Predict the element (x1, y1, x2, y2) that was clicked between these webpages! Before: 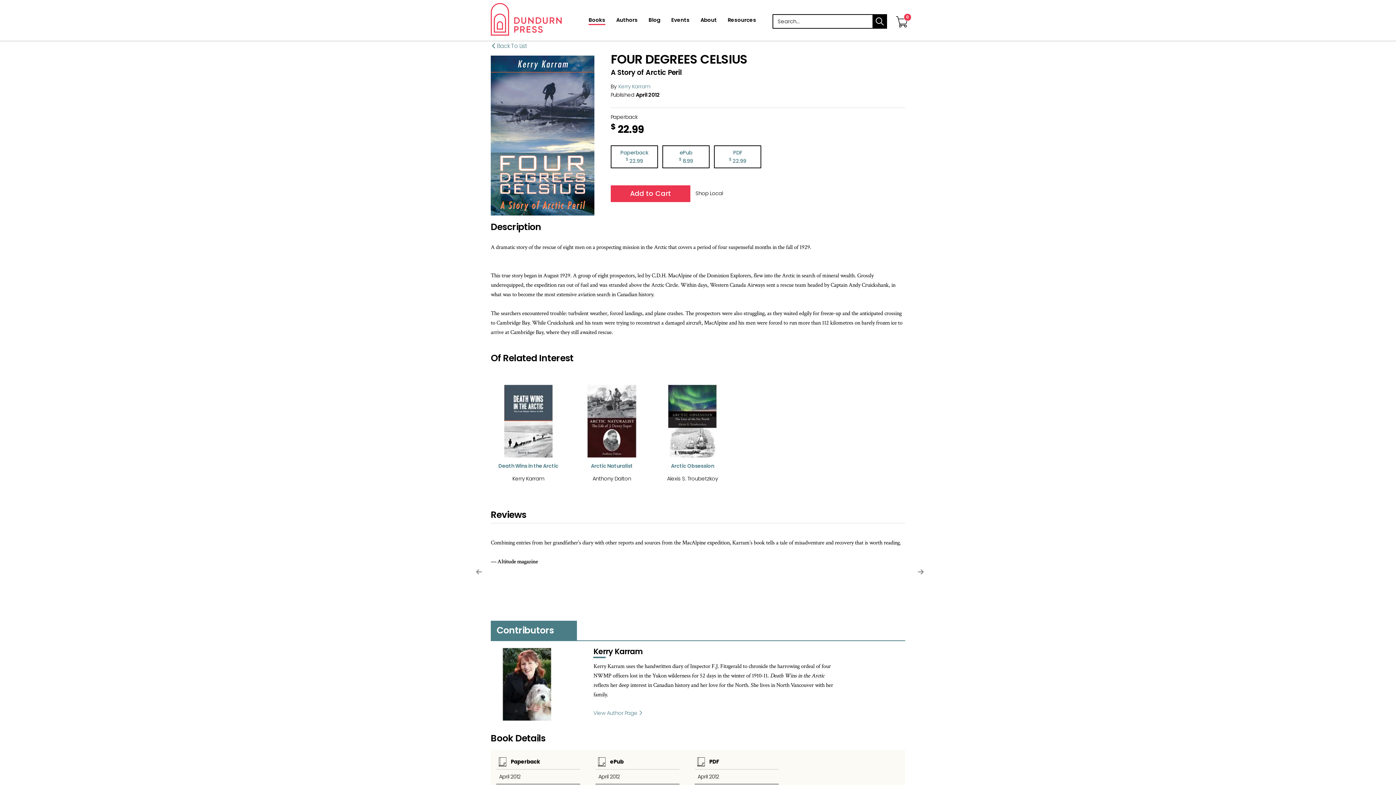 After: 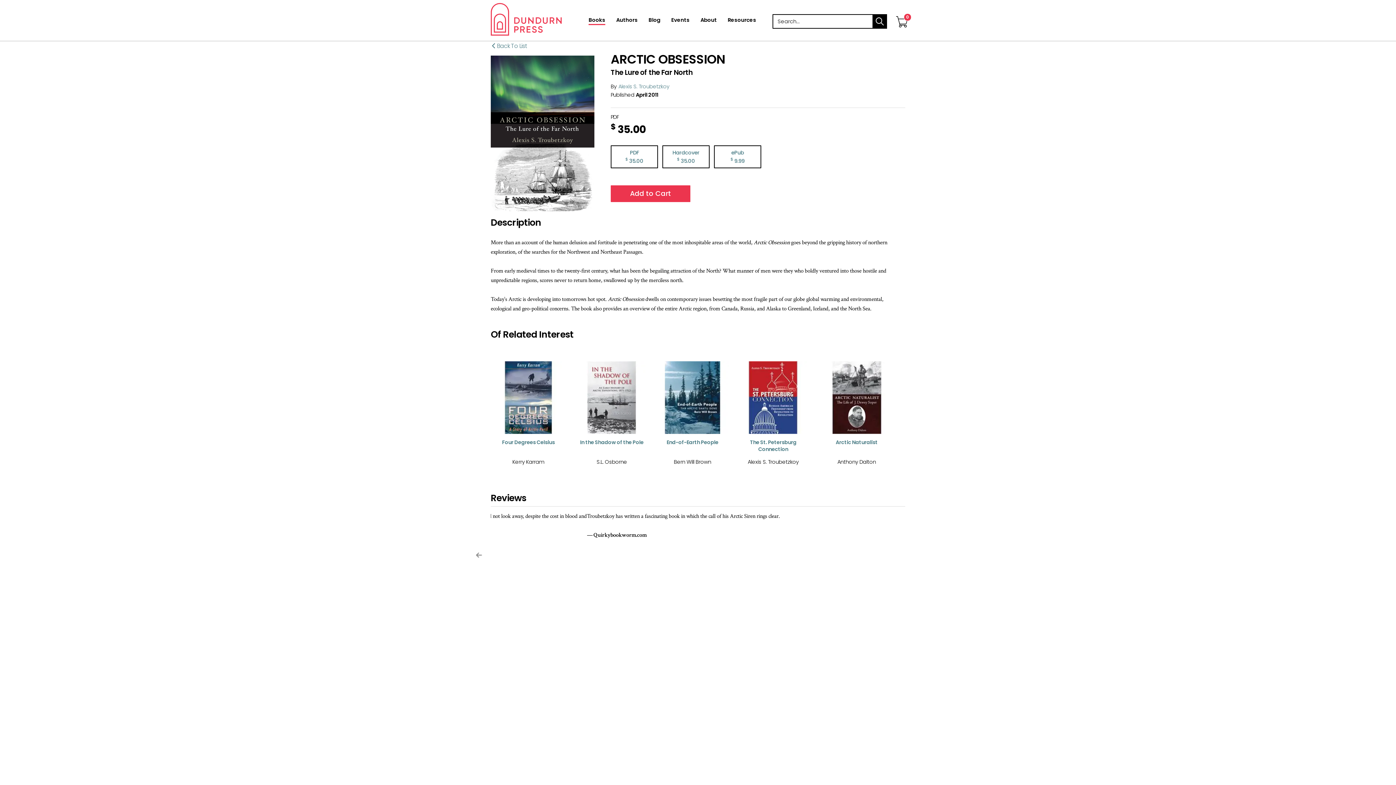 Action: bbox: (655, 385, 730, 469) label: Arctic Obsession